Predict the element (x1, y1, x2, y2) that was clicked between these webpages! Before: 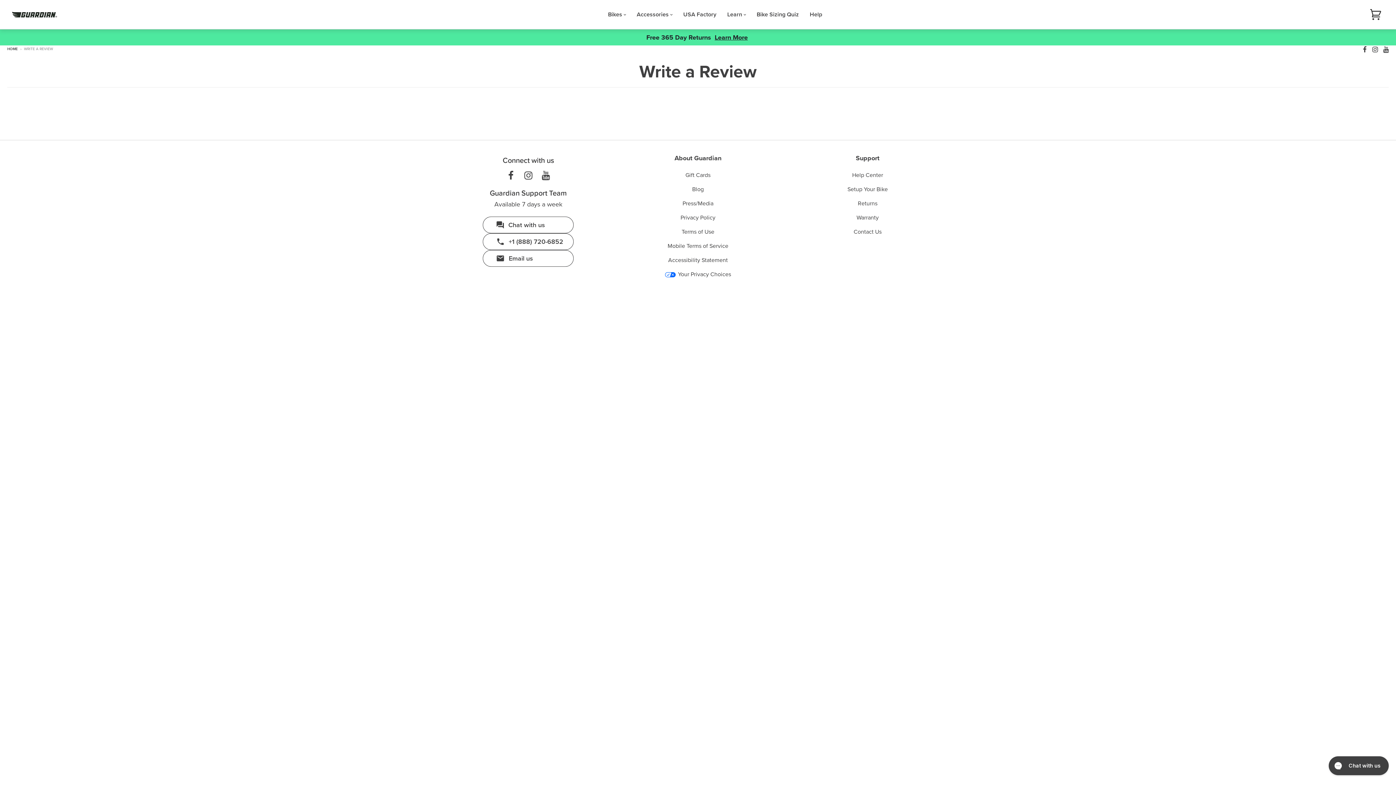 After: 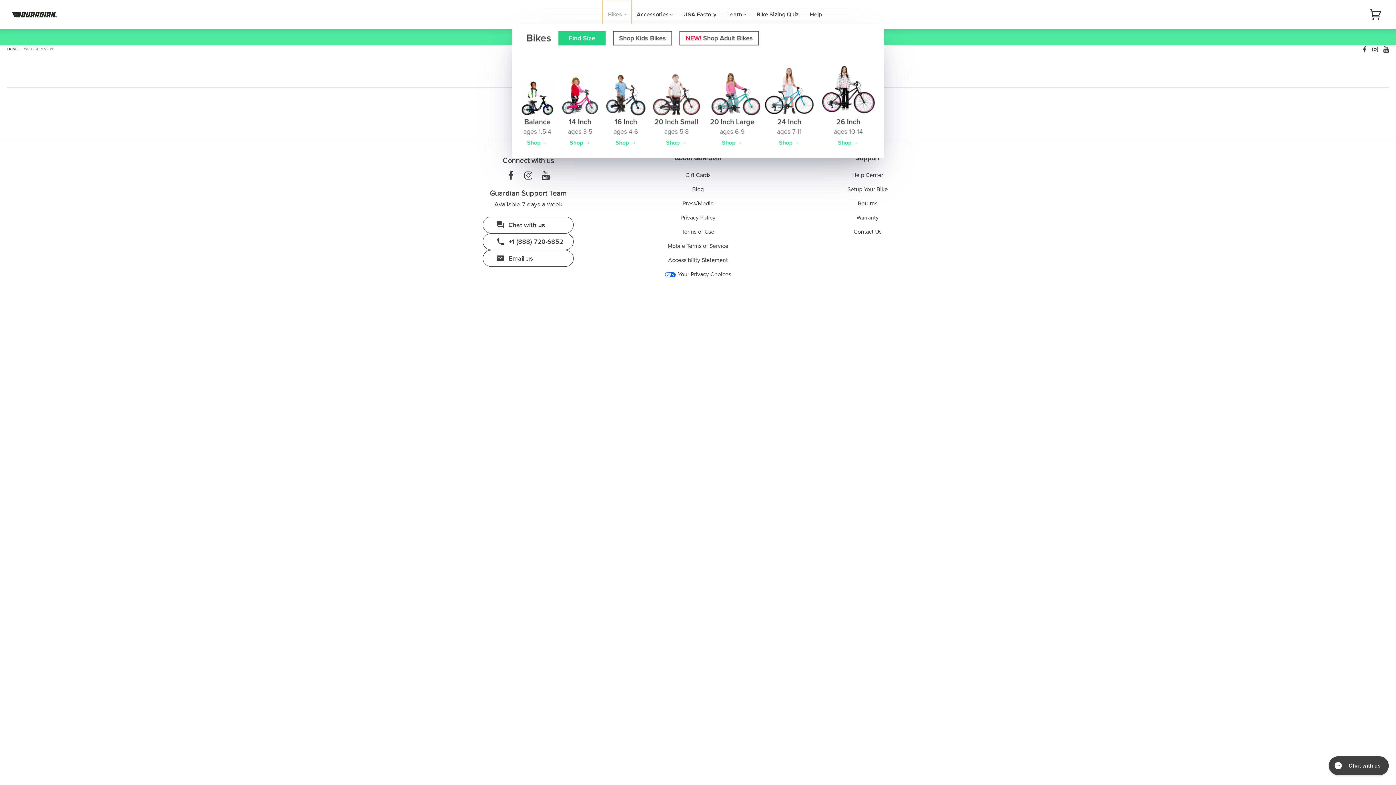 Action: label: Bikes bbox: (602, 0, 631, 29)